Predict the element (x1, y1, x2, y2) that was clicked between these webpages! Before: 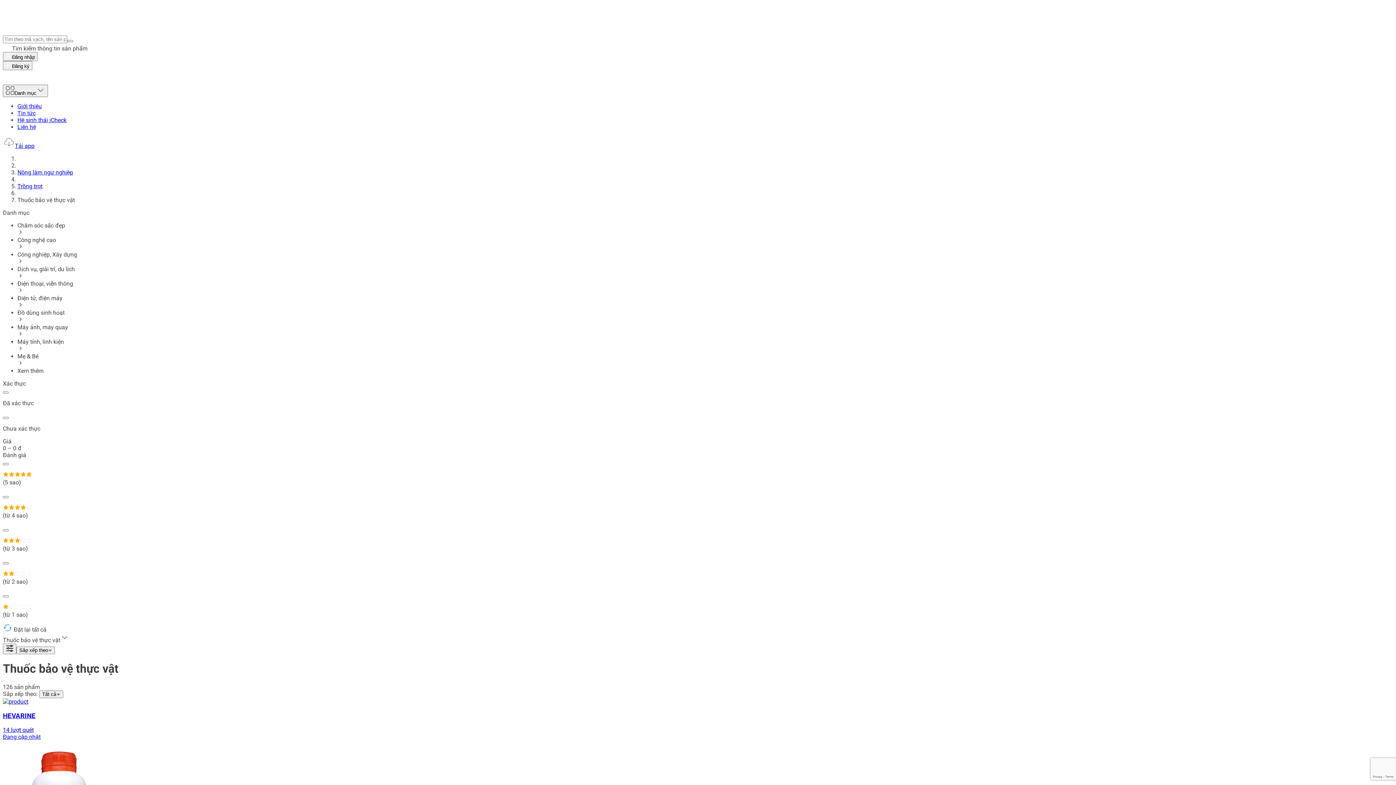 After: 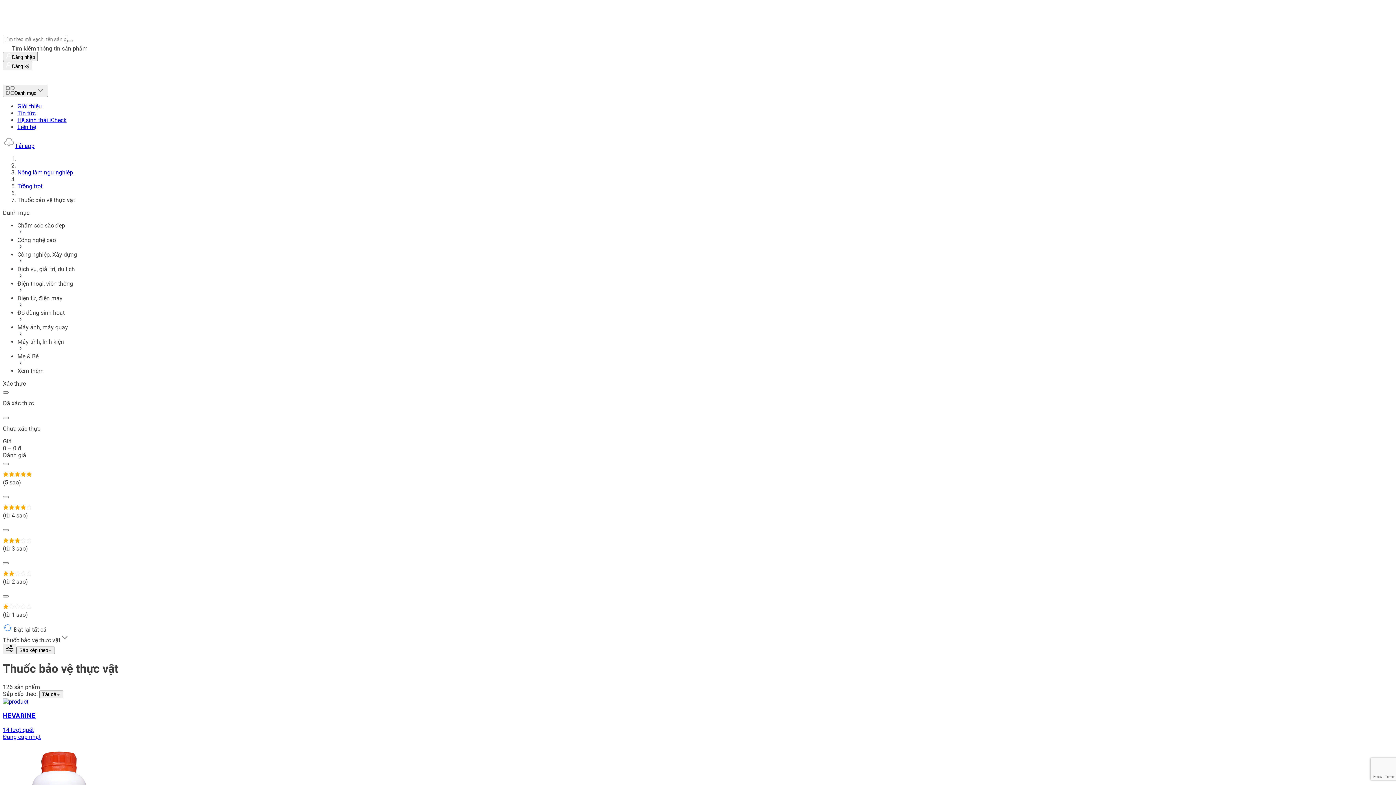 Action: bbox: (2, 142, 34, 149) label: Tải app